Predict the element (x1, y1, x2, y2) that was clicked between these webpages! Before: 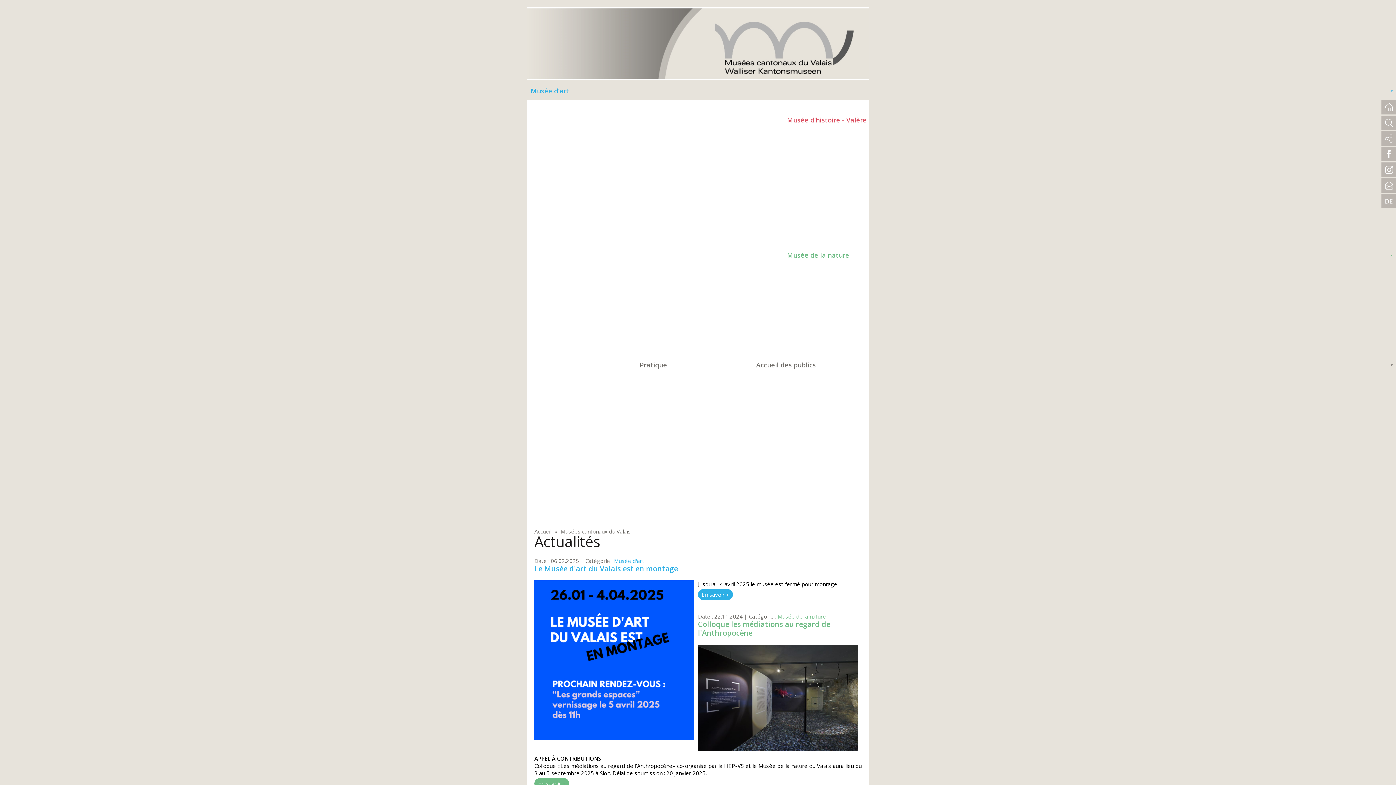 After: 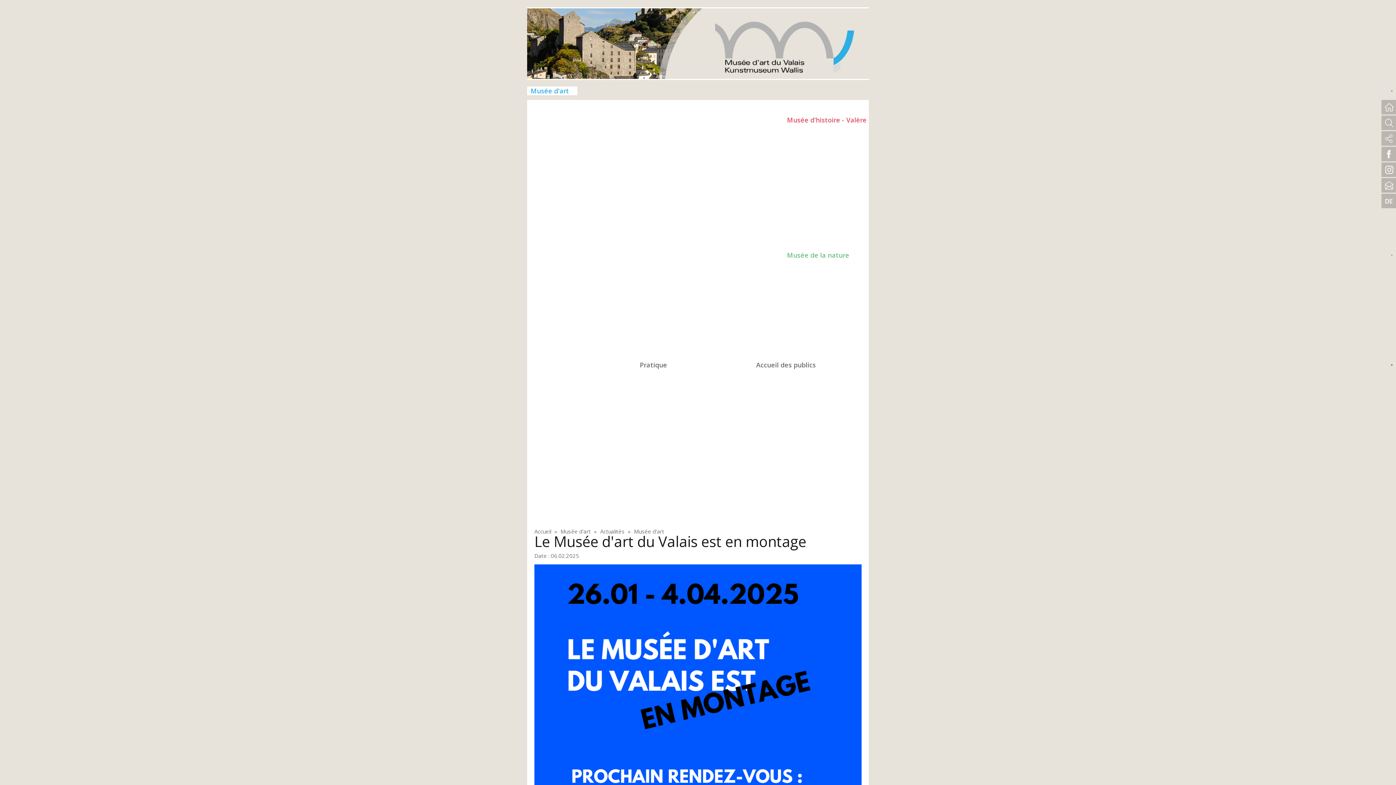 Action: bbox: (534, 656, 694, 663)